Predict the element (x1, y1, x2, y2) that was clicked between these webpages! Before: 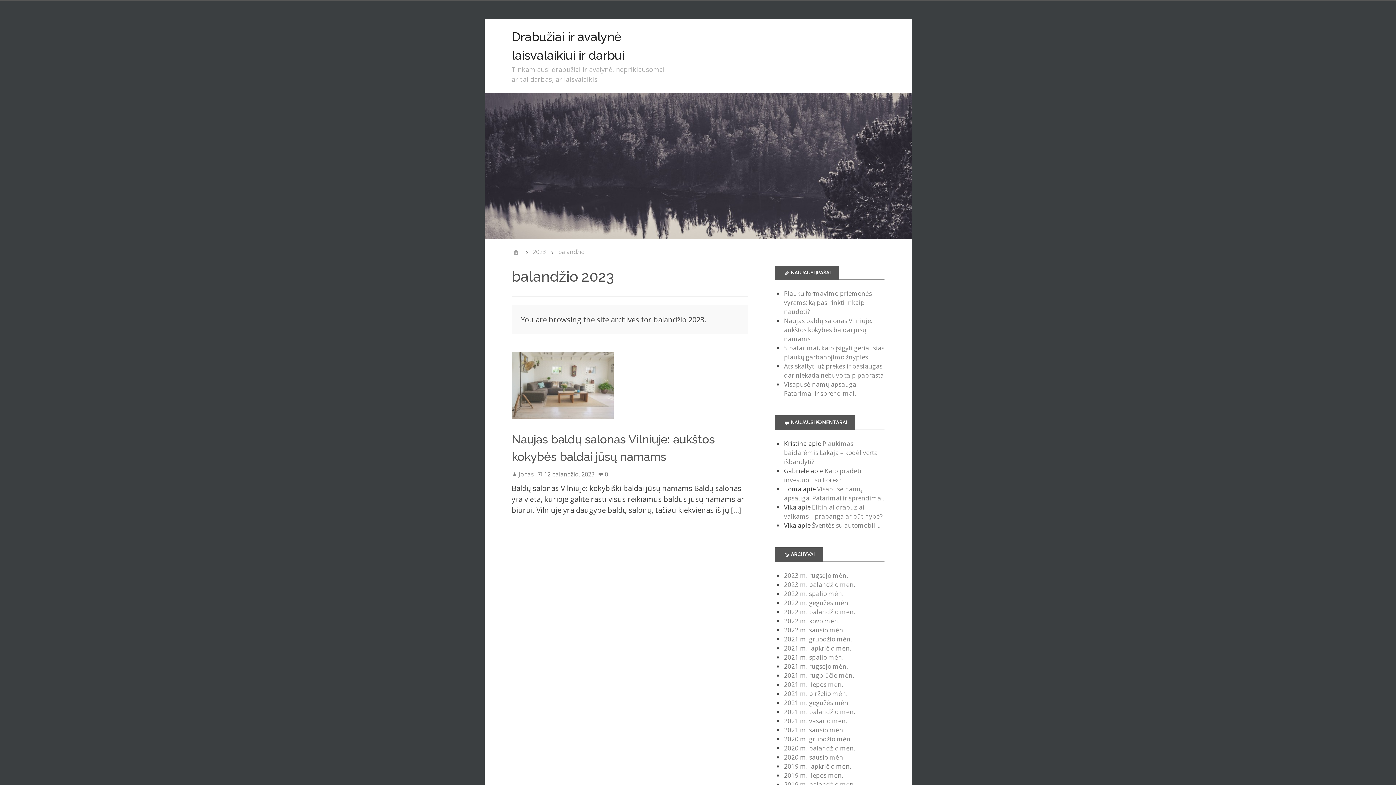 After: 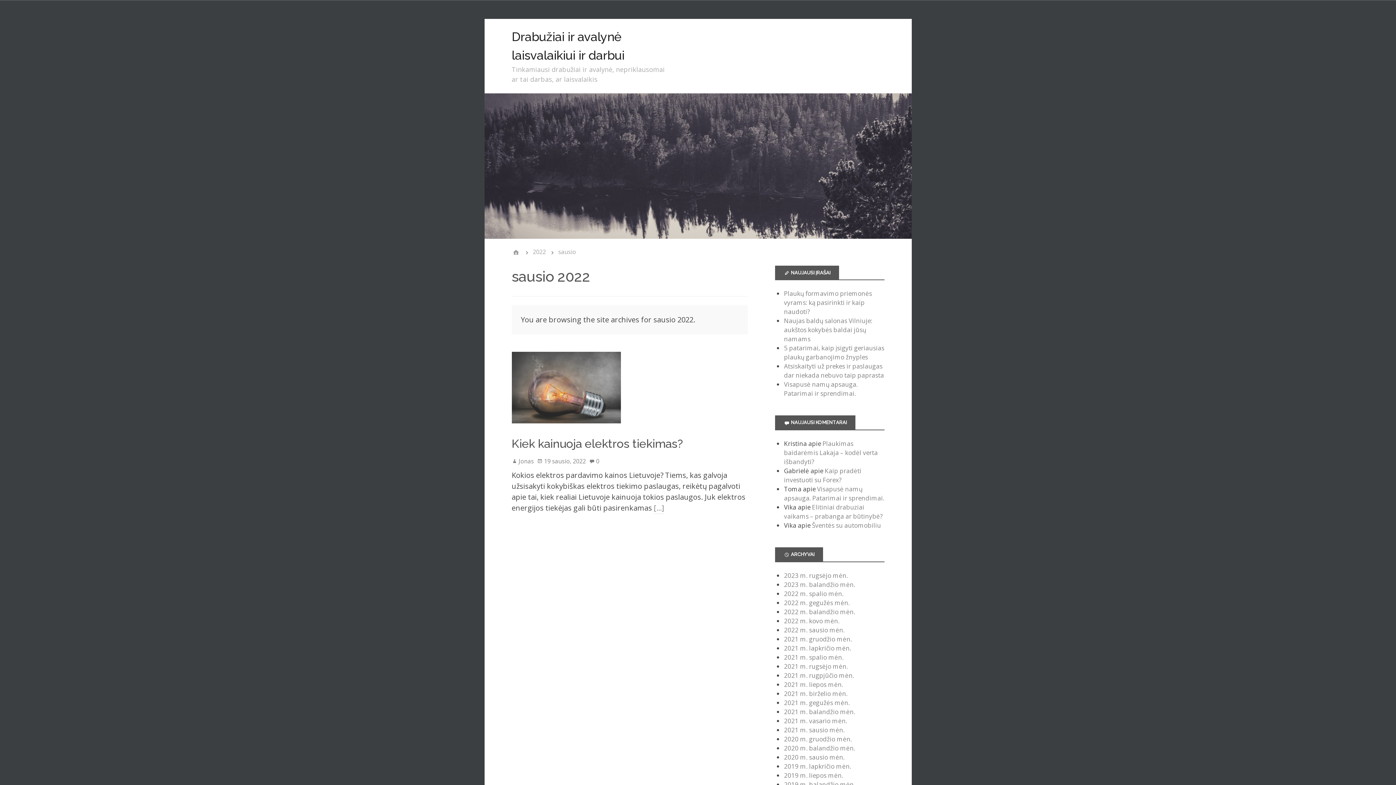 Action: label: 2022 m. sausio mėn. bbox: (784, 626, 844, 634)